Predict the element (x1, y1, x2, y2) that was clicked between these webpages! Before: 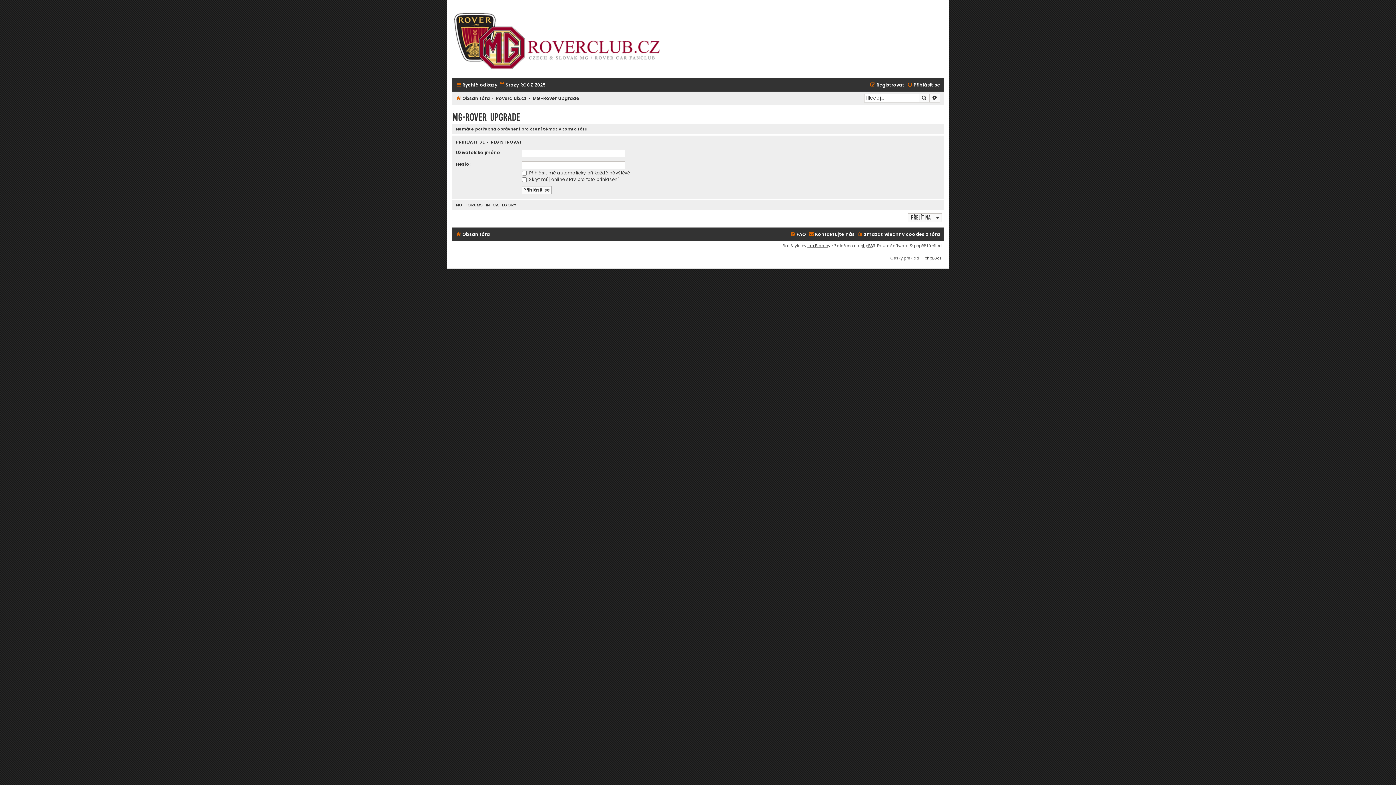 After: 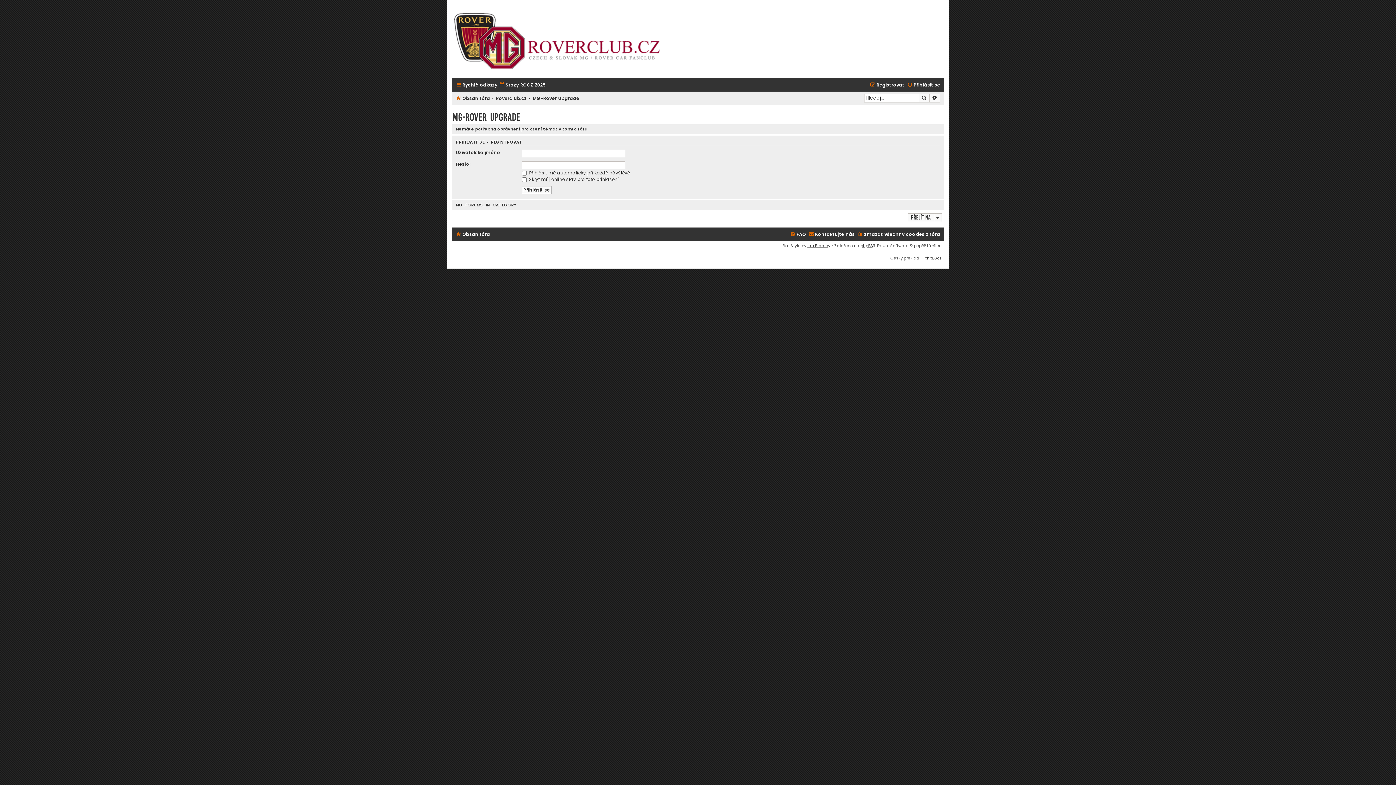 Action: bbox: (532, 93, 579, 103) label: MG-Rover Upgrade